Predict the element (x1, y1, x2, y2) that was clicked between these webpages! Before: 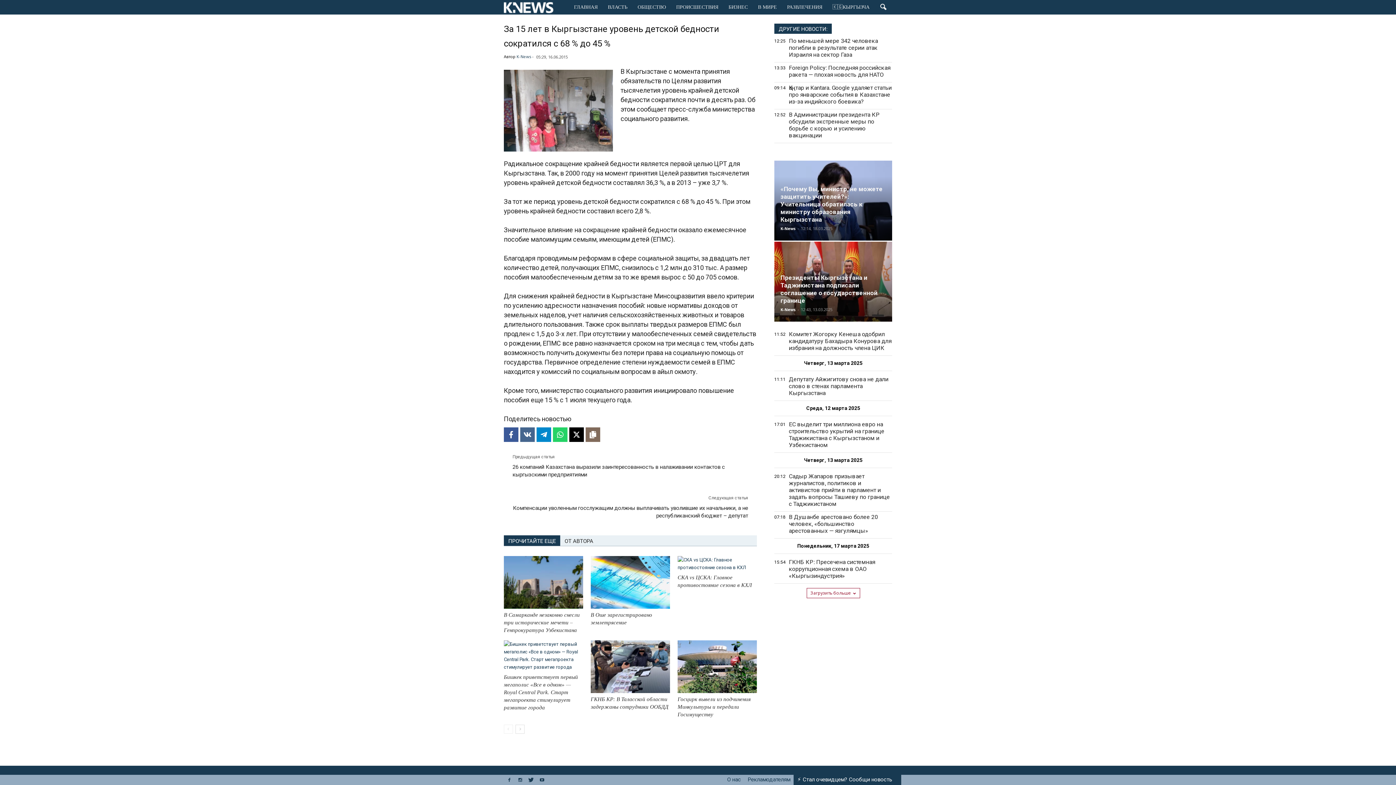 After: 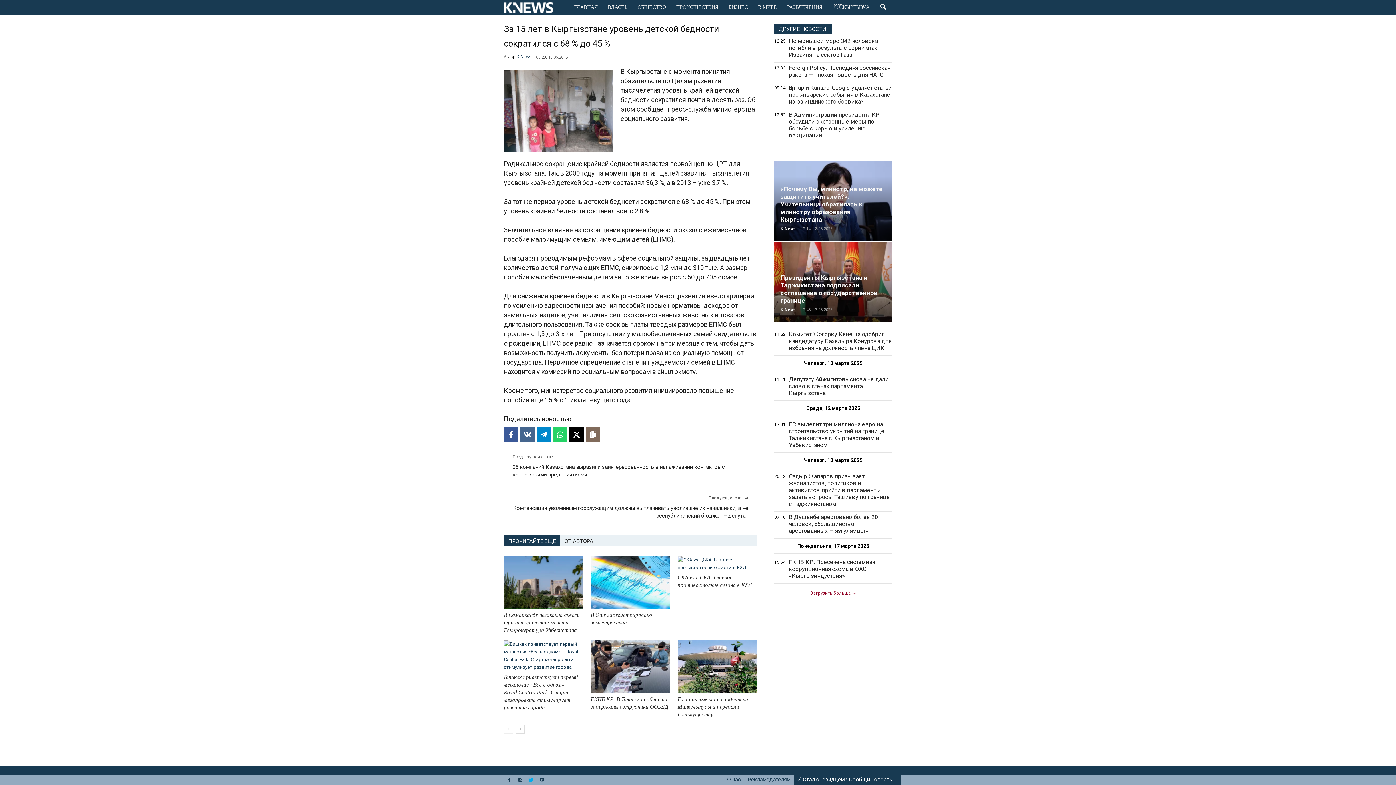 Action: bbox: (525, 776, 536, 784)